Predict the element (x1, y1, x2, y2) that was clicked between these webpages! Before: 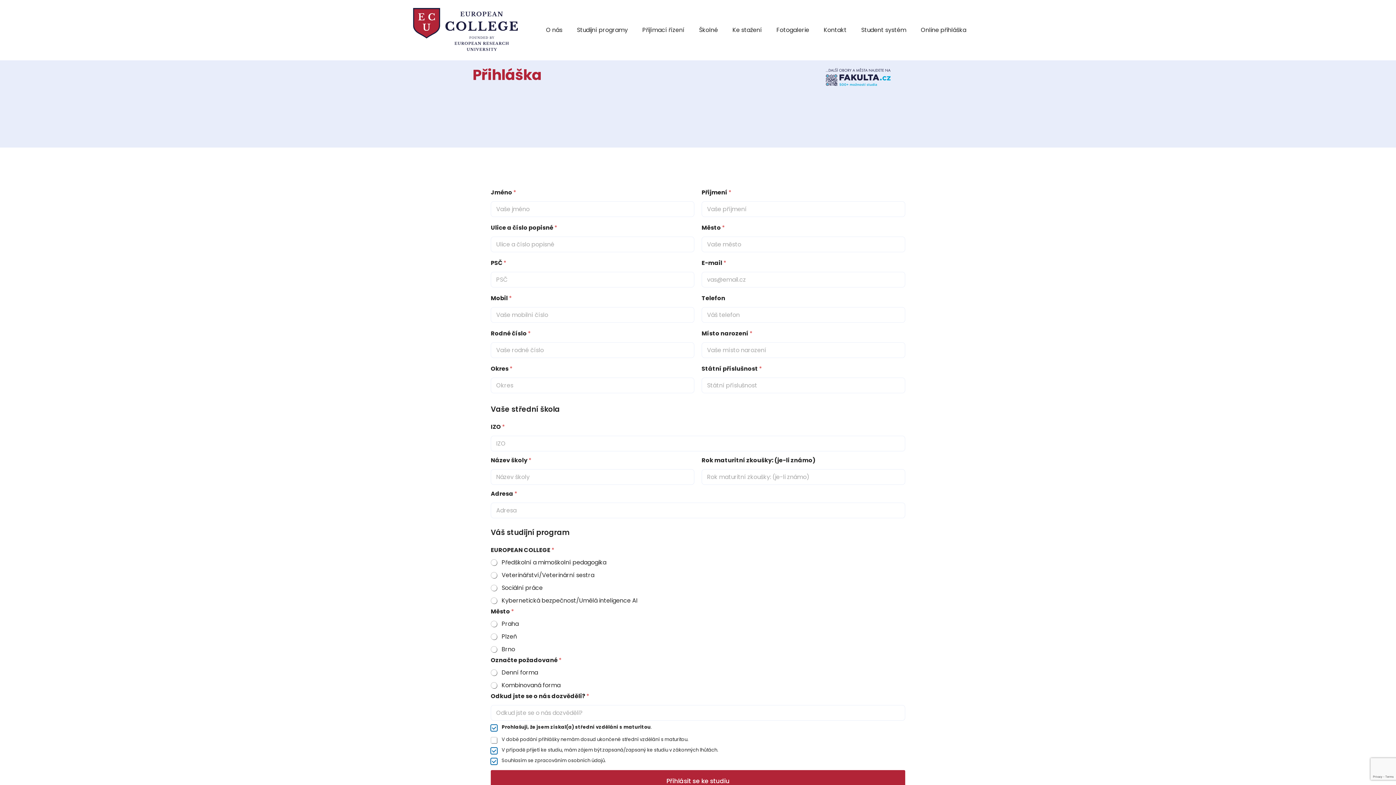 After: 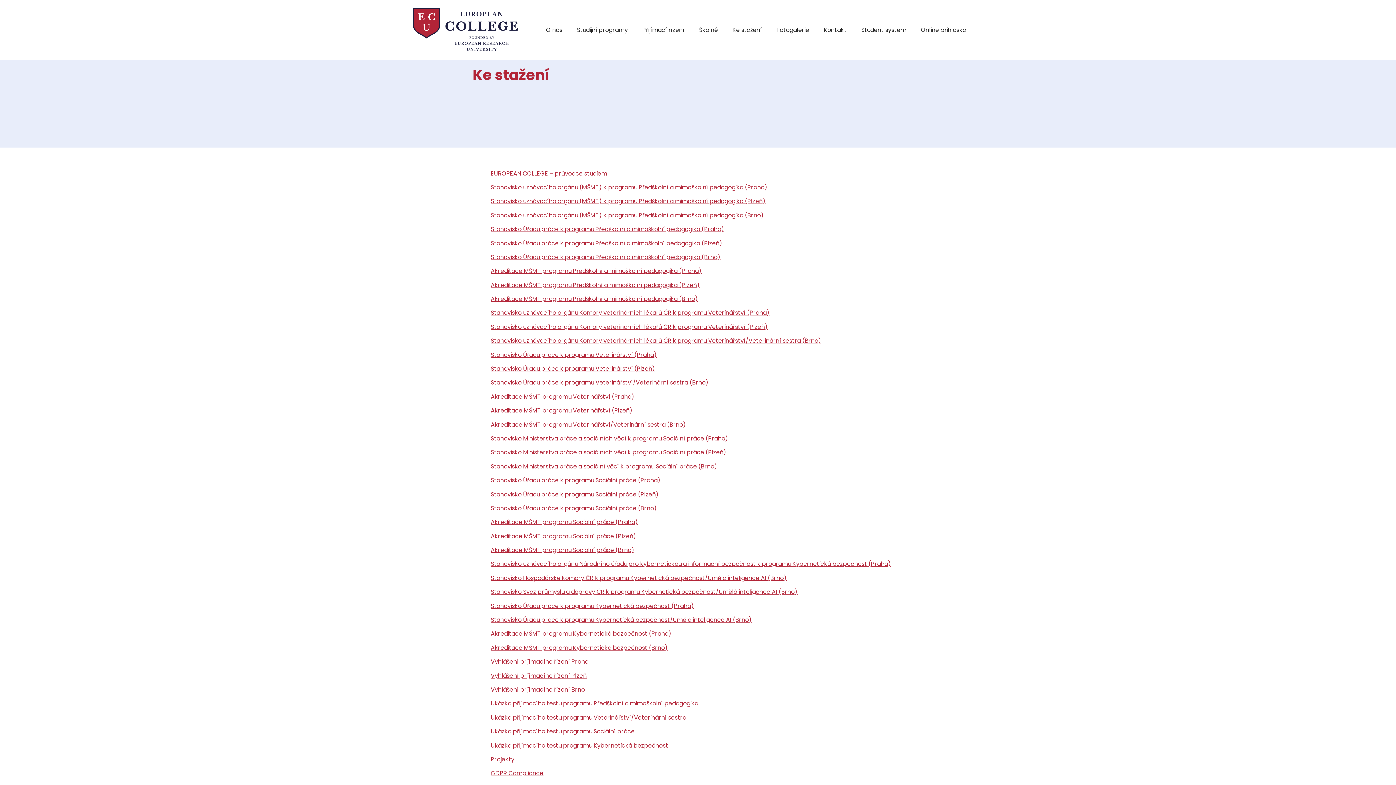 Action: bbox: (725, 21, 769, 38) label: Ke stažení